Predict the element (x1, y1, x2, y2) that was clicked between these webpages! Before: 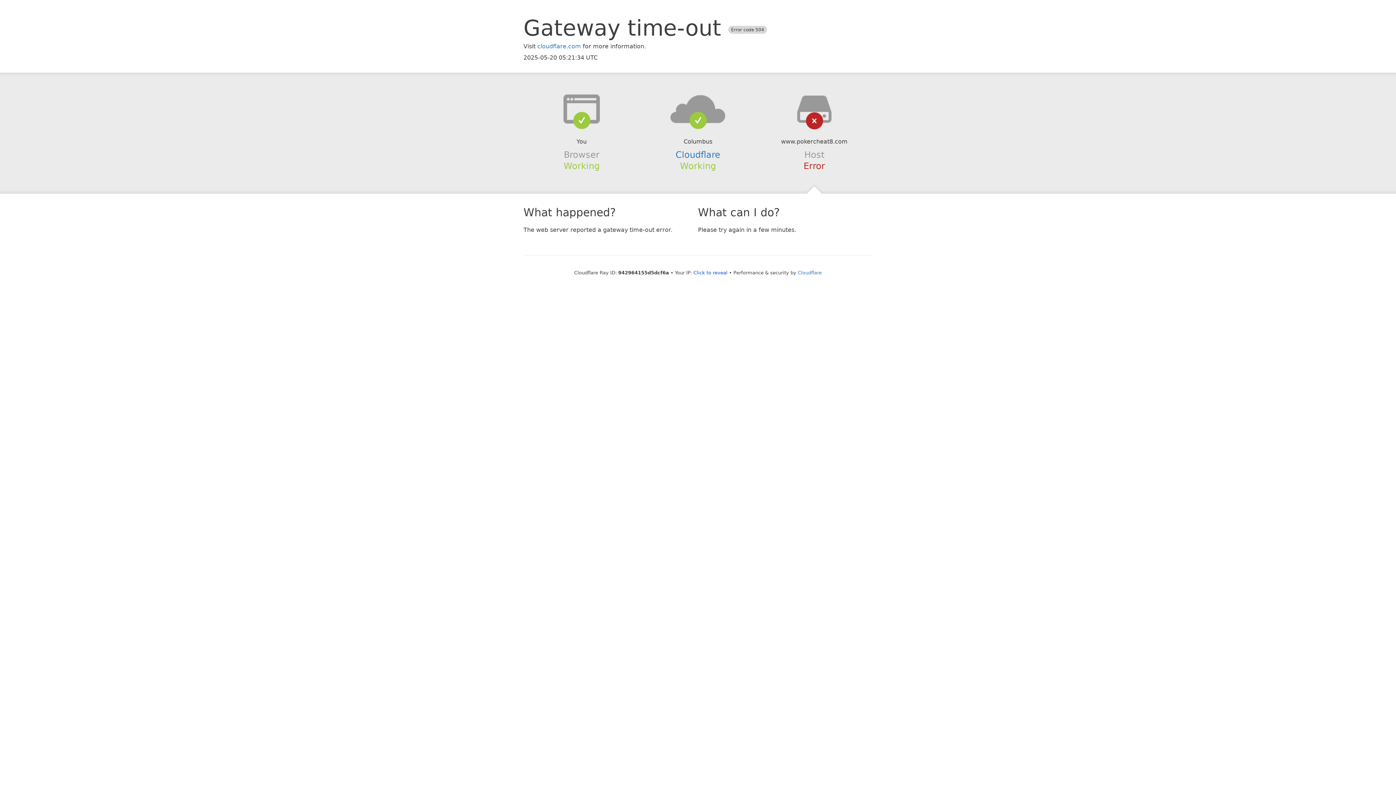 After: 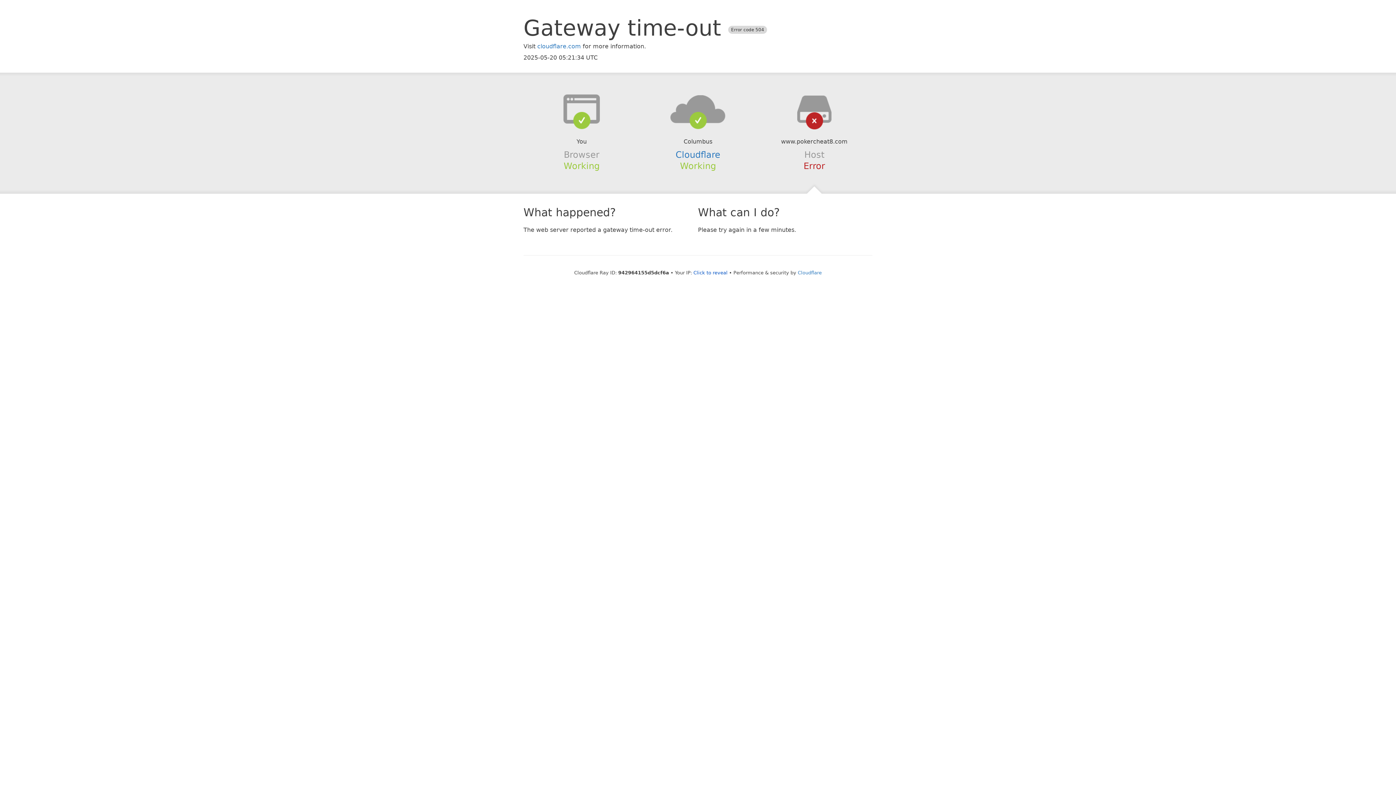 Action: bbox: (639, 94, 756, 123)